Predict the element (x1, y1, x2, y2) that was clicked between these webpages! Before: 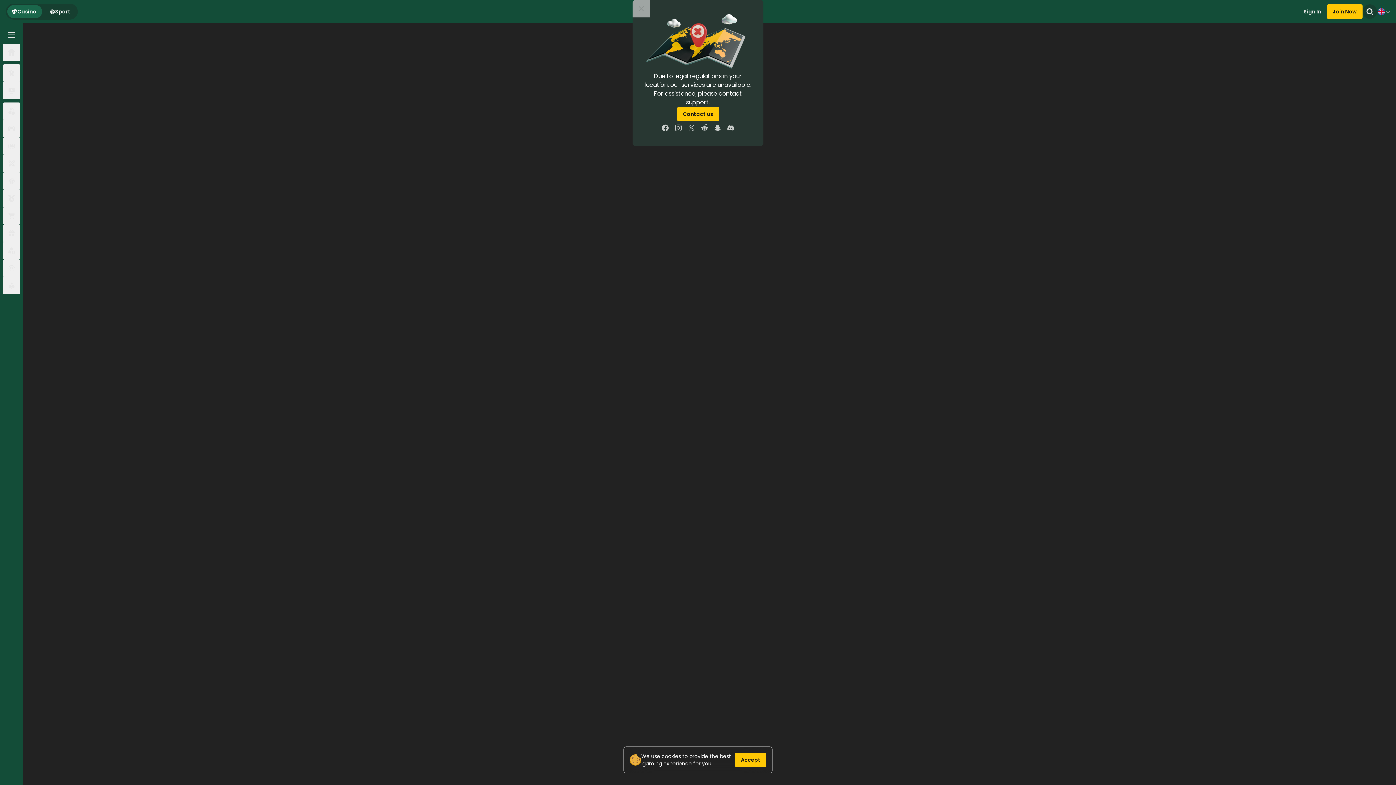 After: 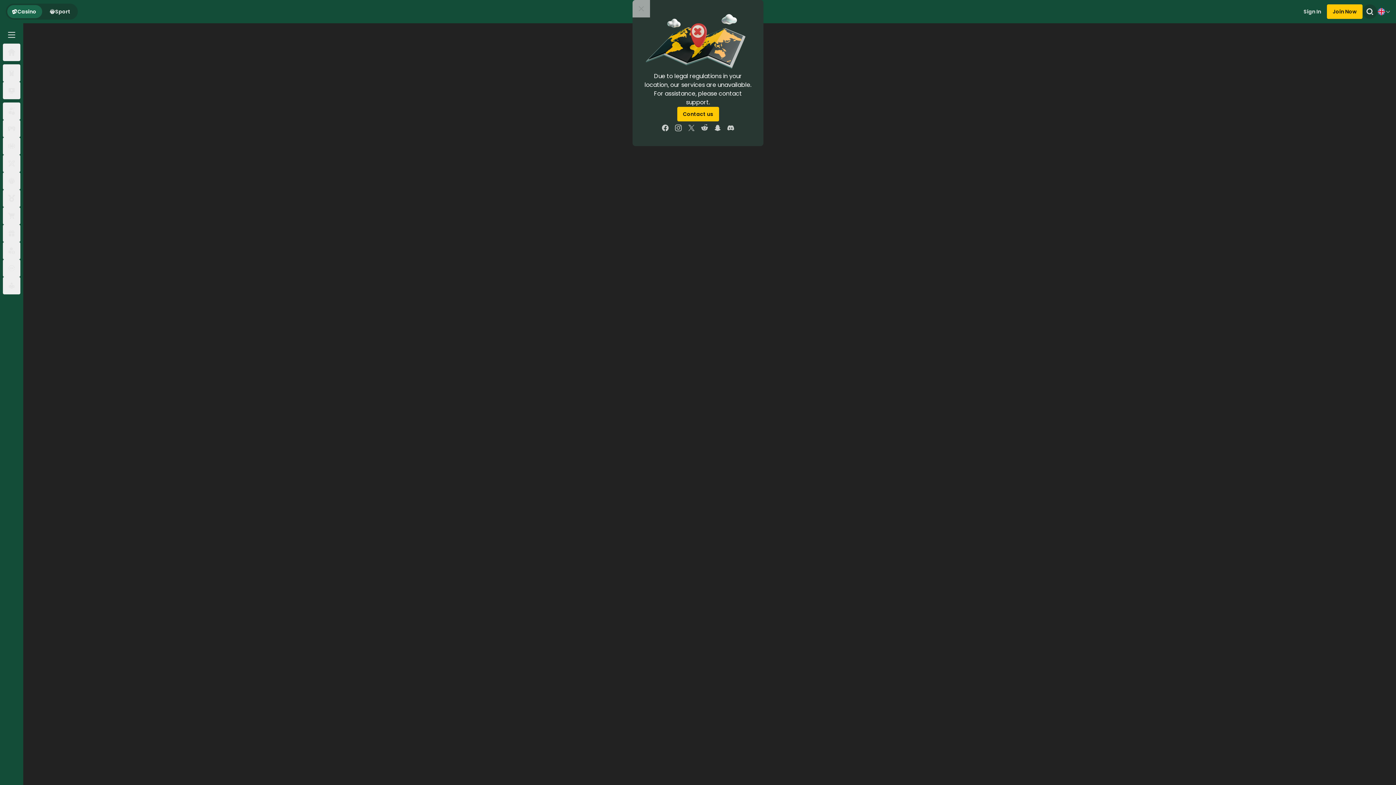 Action: label: Accept bbox: (735, 753, 766, 767)